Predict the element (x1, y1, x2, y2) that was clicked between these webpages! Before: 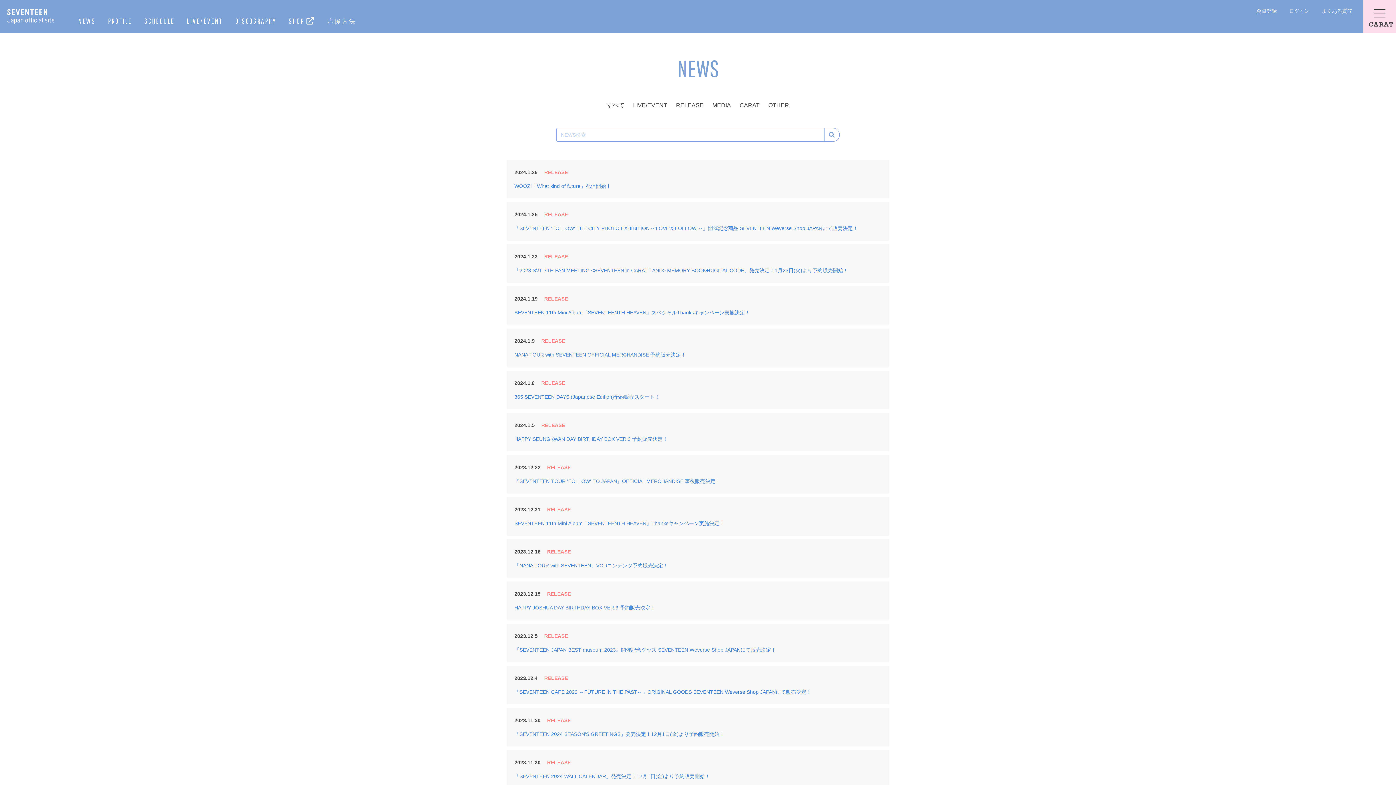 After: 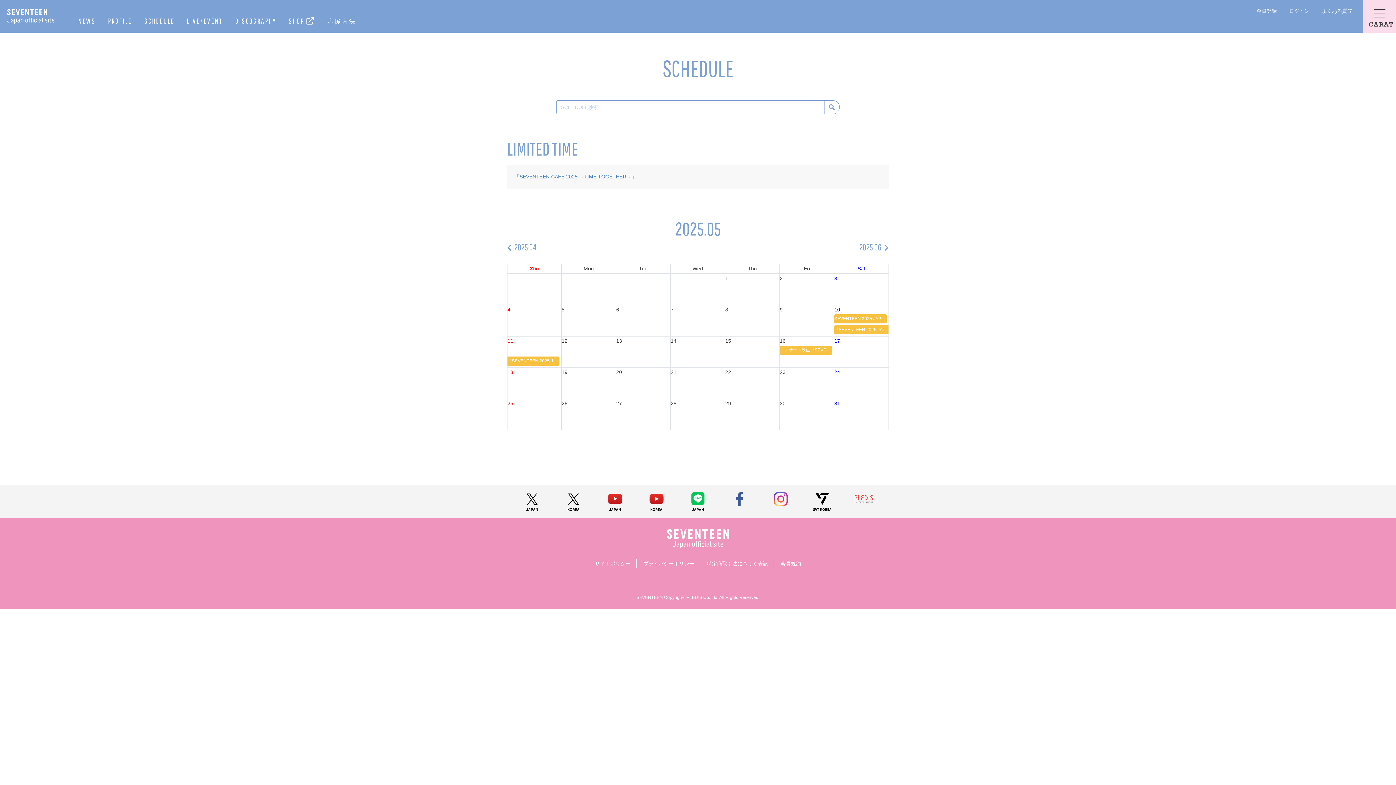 Action: bbox: (144, 16, 174, 25) label: SCHEDULE